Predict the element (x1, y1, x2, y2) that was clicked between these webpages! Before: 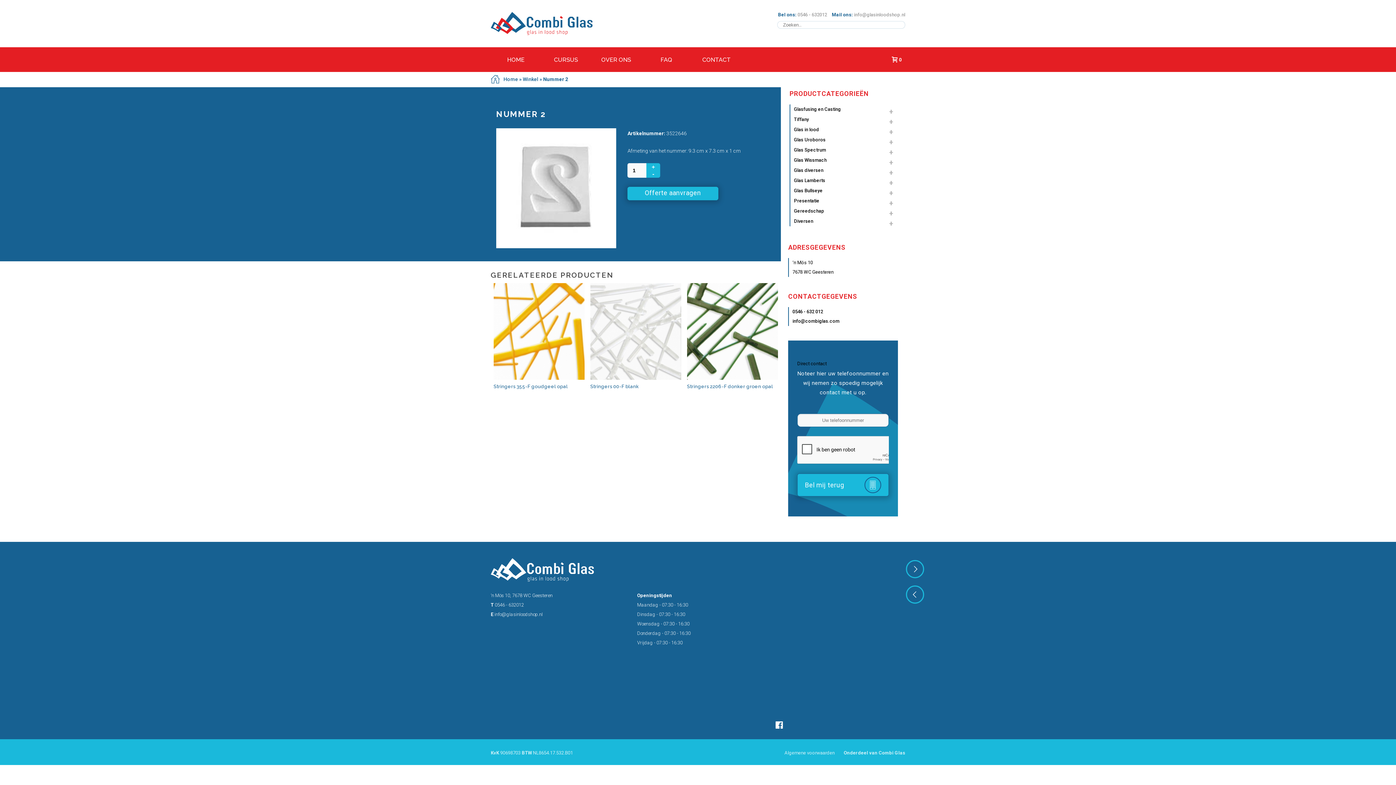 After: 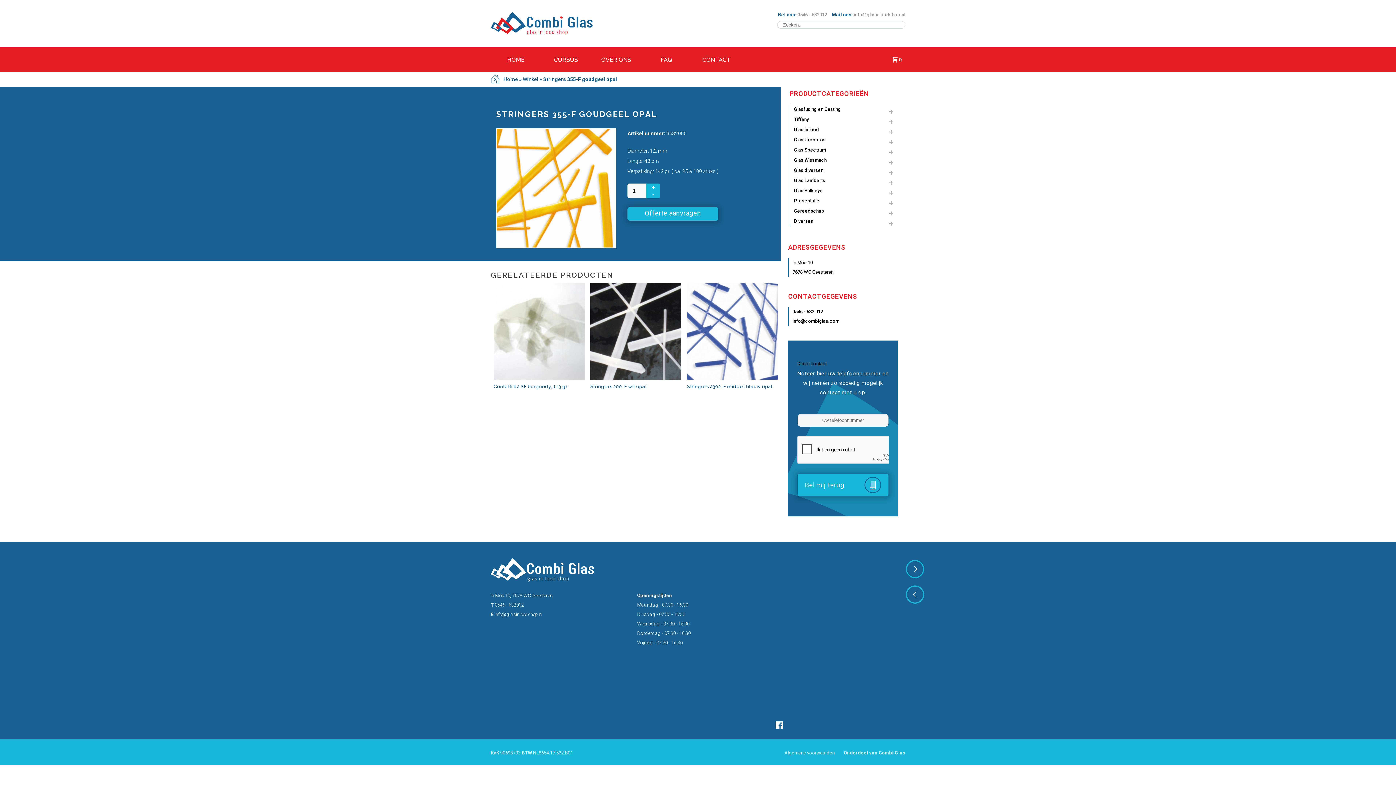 Action: bbox: (493, 283, 584, 380)